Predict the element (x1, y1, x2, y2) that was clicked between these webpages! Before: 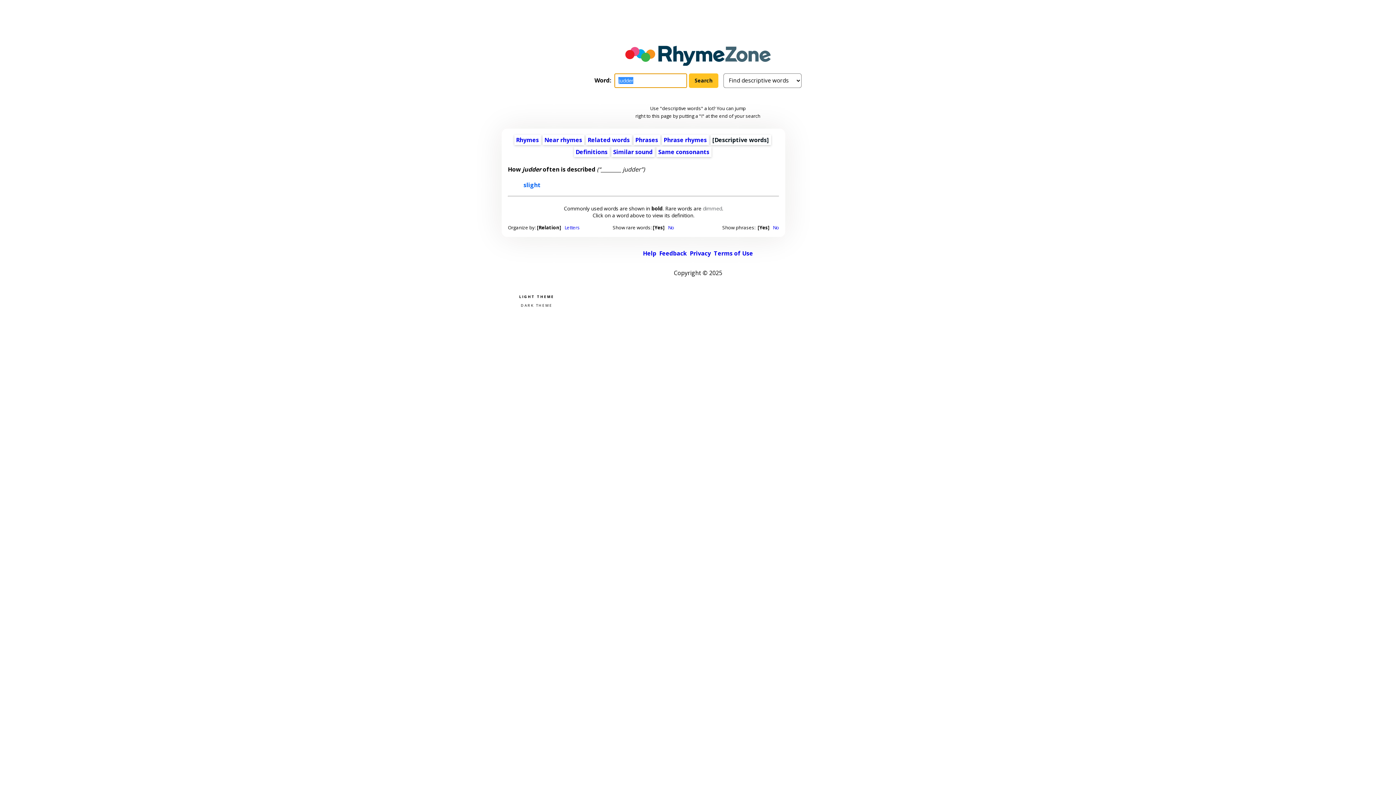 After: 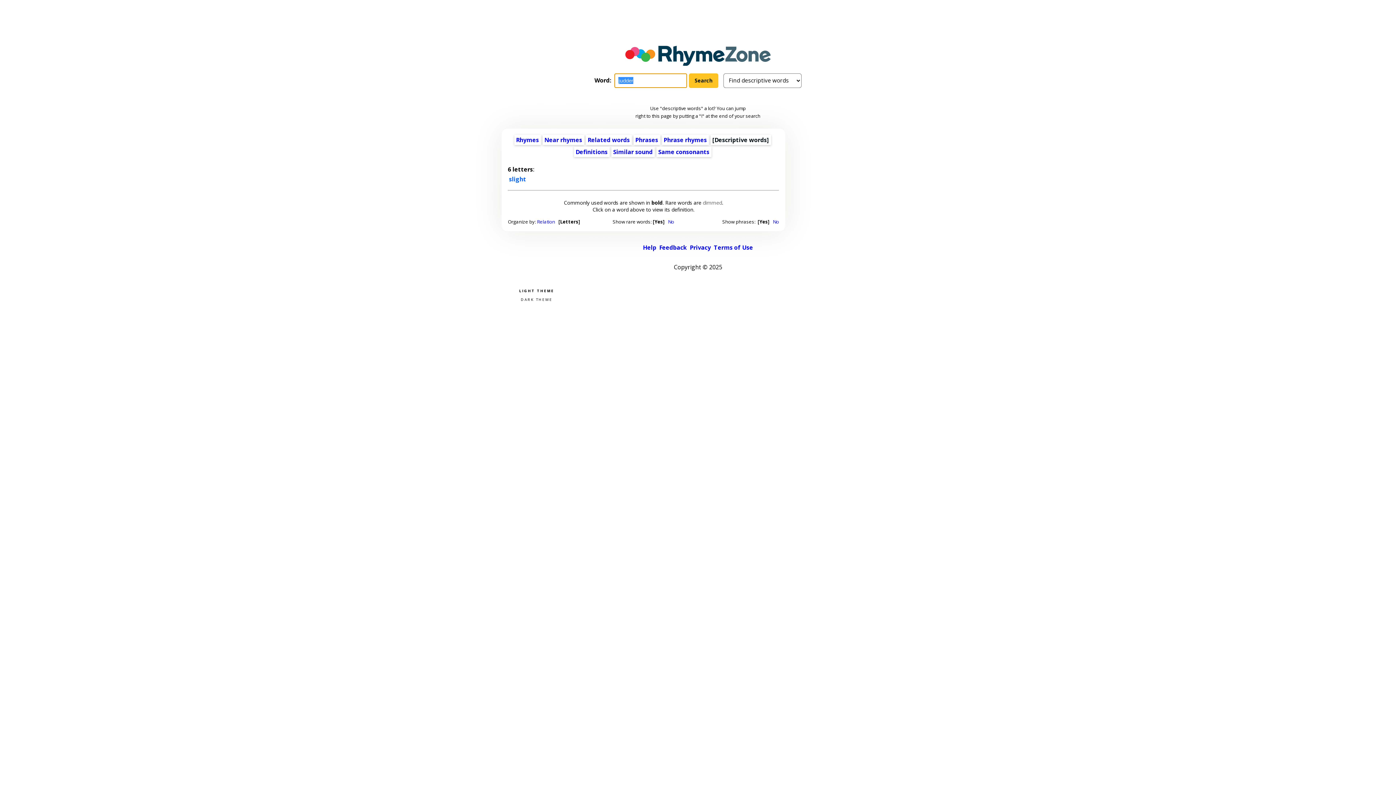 Action: bbox: (564, 224, 580, 230) label: Letters